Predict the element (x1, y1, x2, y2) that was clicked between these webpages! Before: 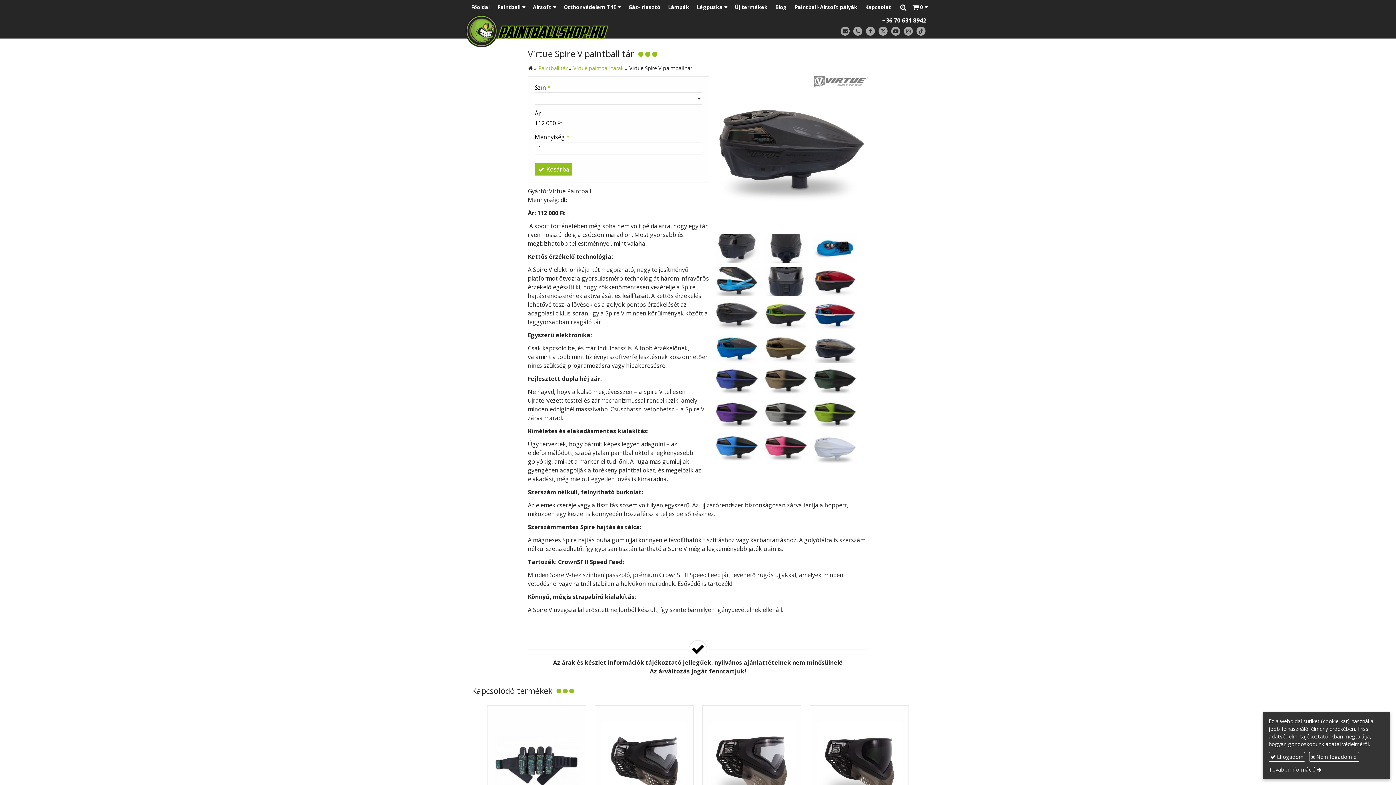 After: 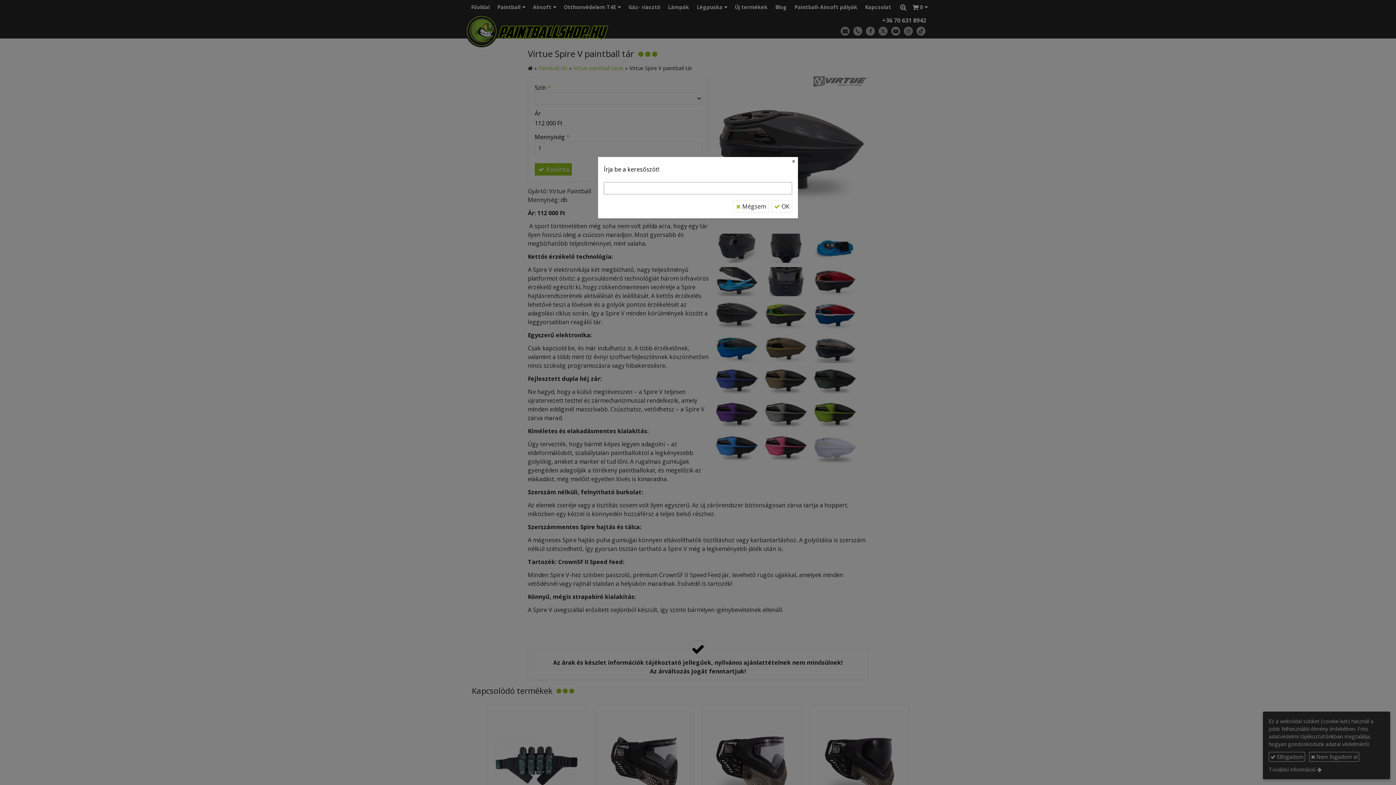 Action: bbox: (897, 0, 909, 14) label: Keresés